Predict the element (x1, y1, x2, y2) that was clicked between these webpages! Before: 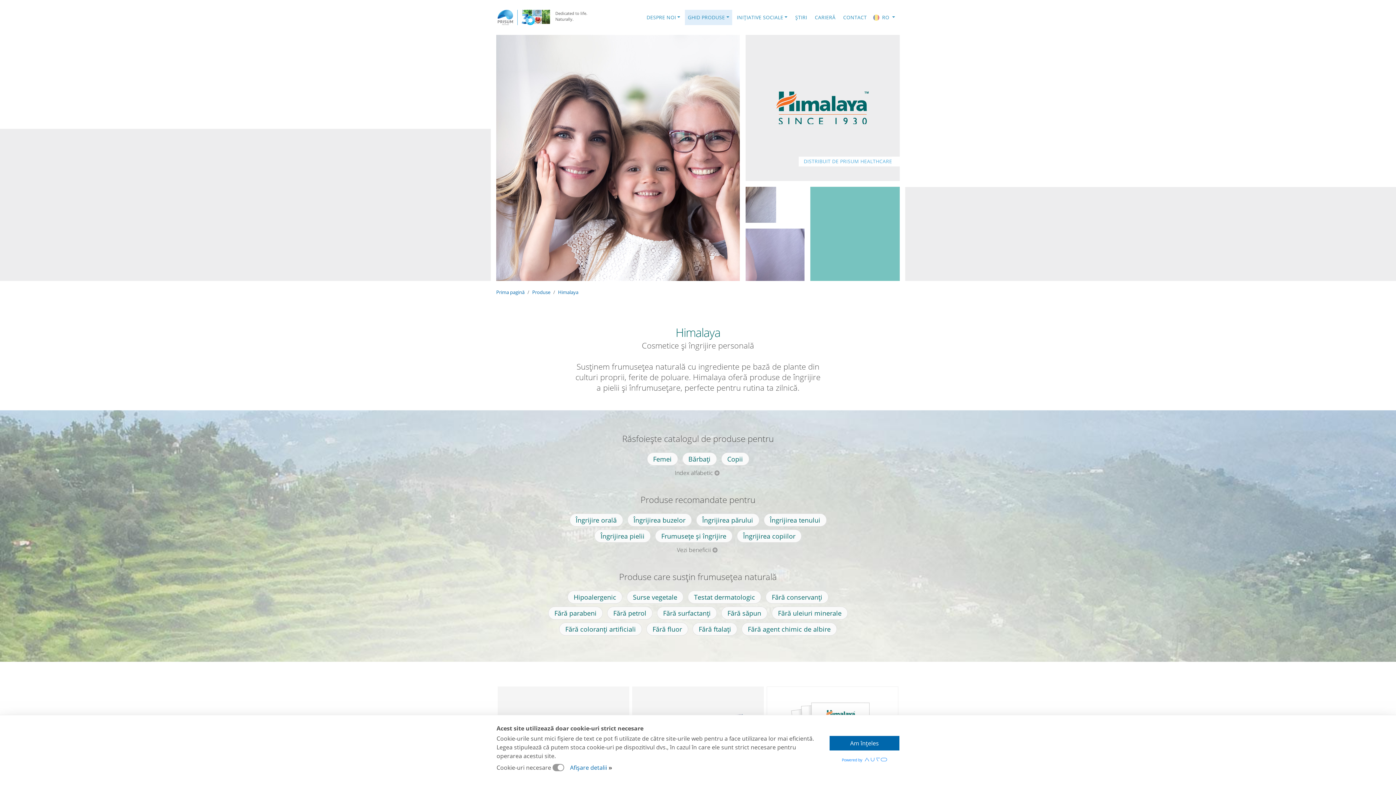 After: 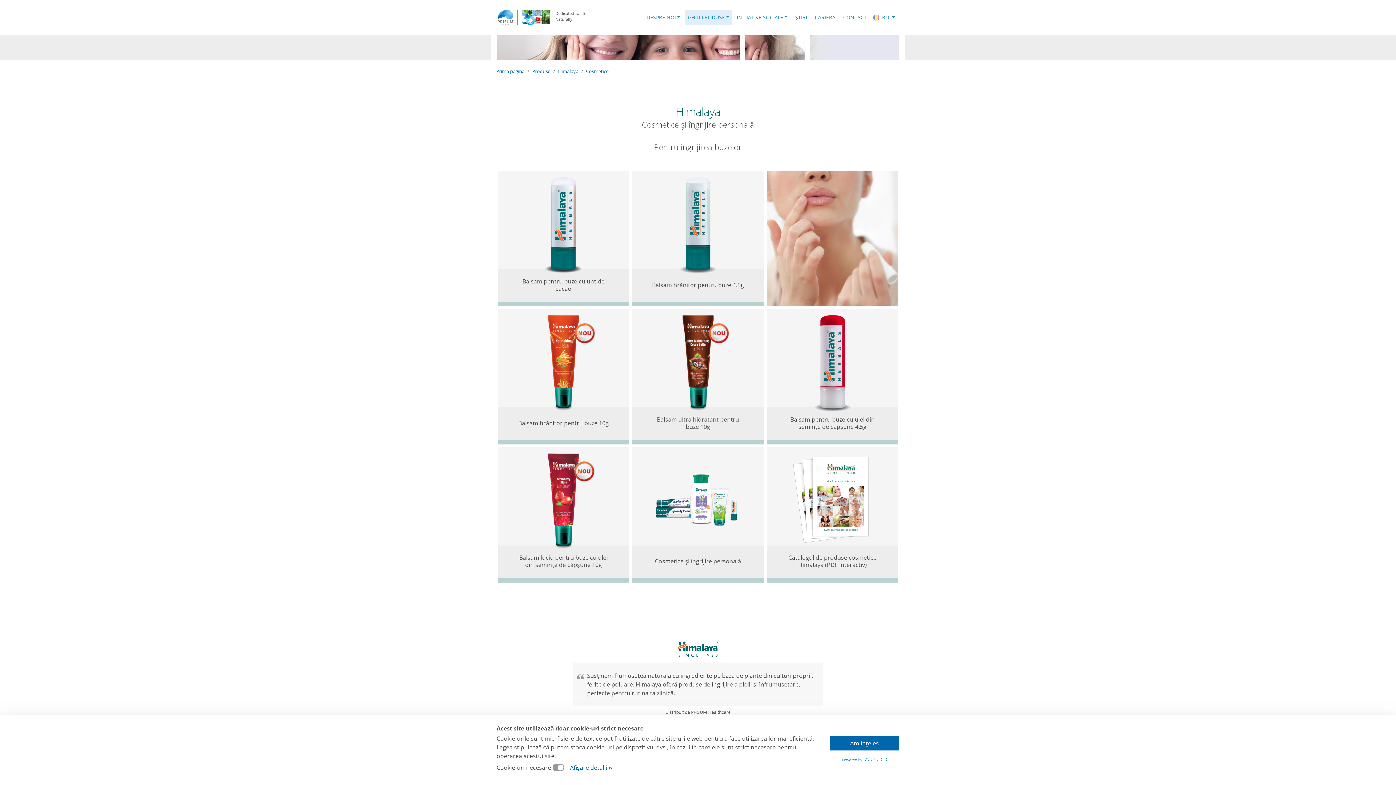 Action: label: Îngrijirea buzelor  bbox: (626, 516, 694, 524)